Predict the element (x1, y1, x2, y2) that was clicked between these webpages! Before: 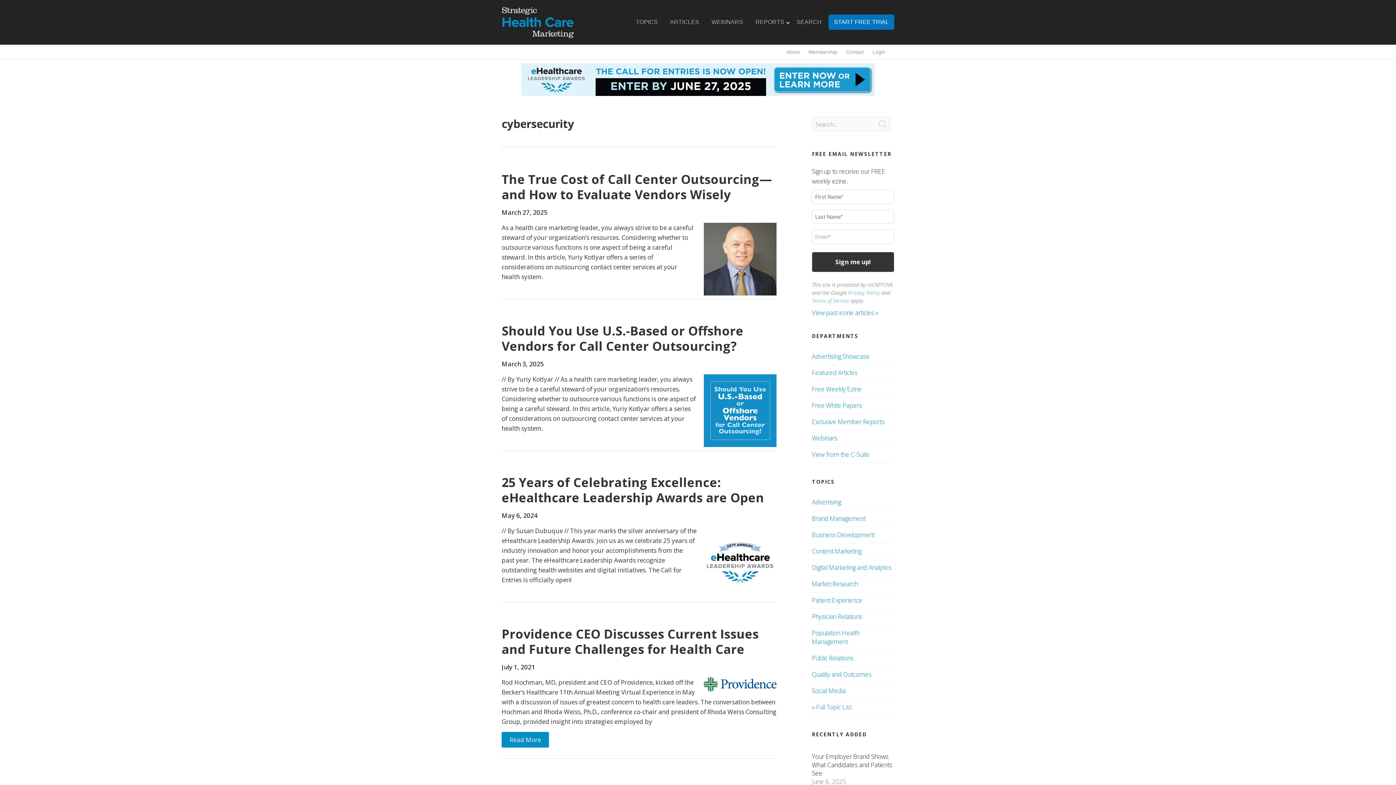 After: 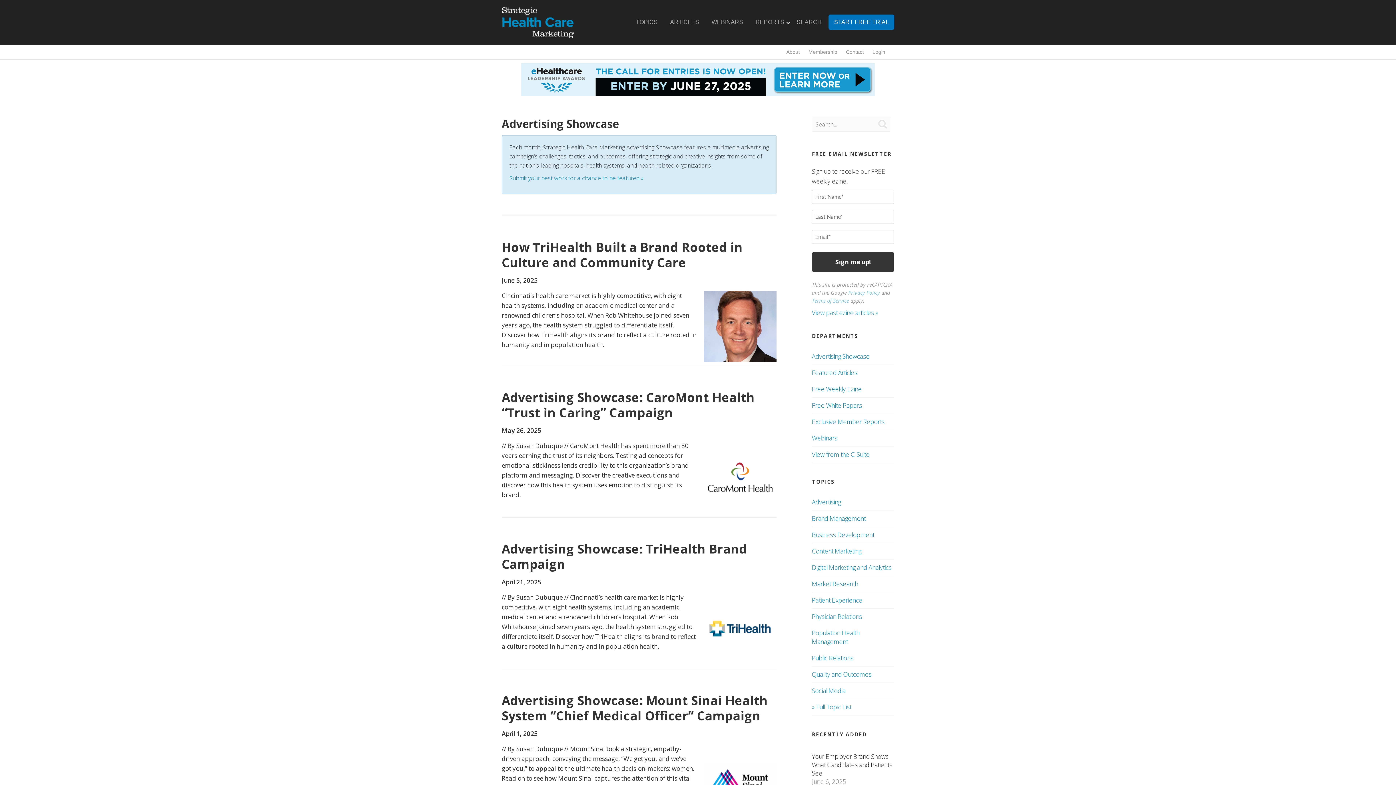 Action: bbox: (812, 348, 894, 365) label: Advertising Showcase